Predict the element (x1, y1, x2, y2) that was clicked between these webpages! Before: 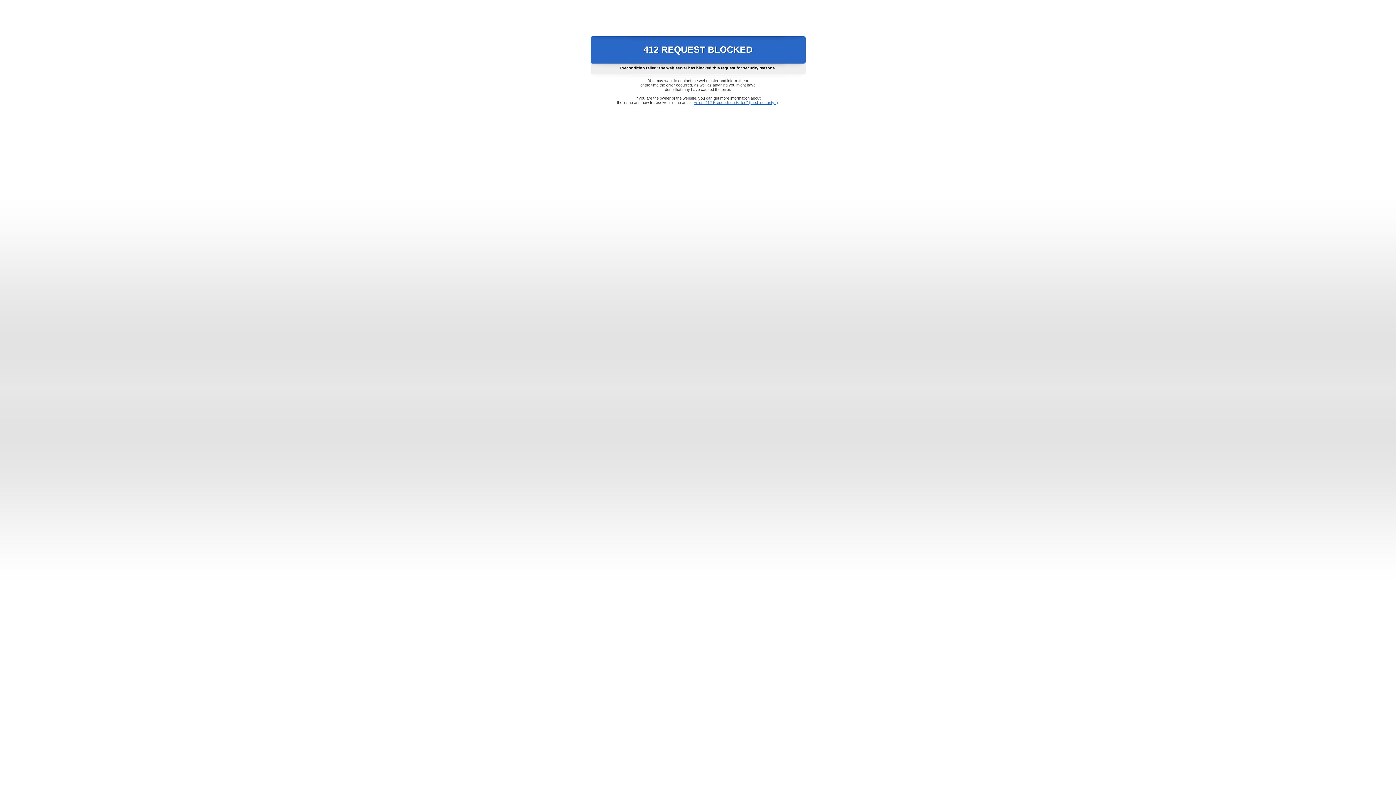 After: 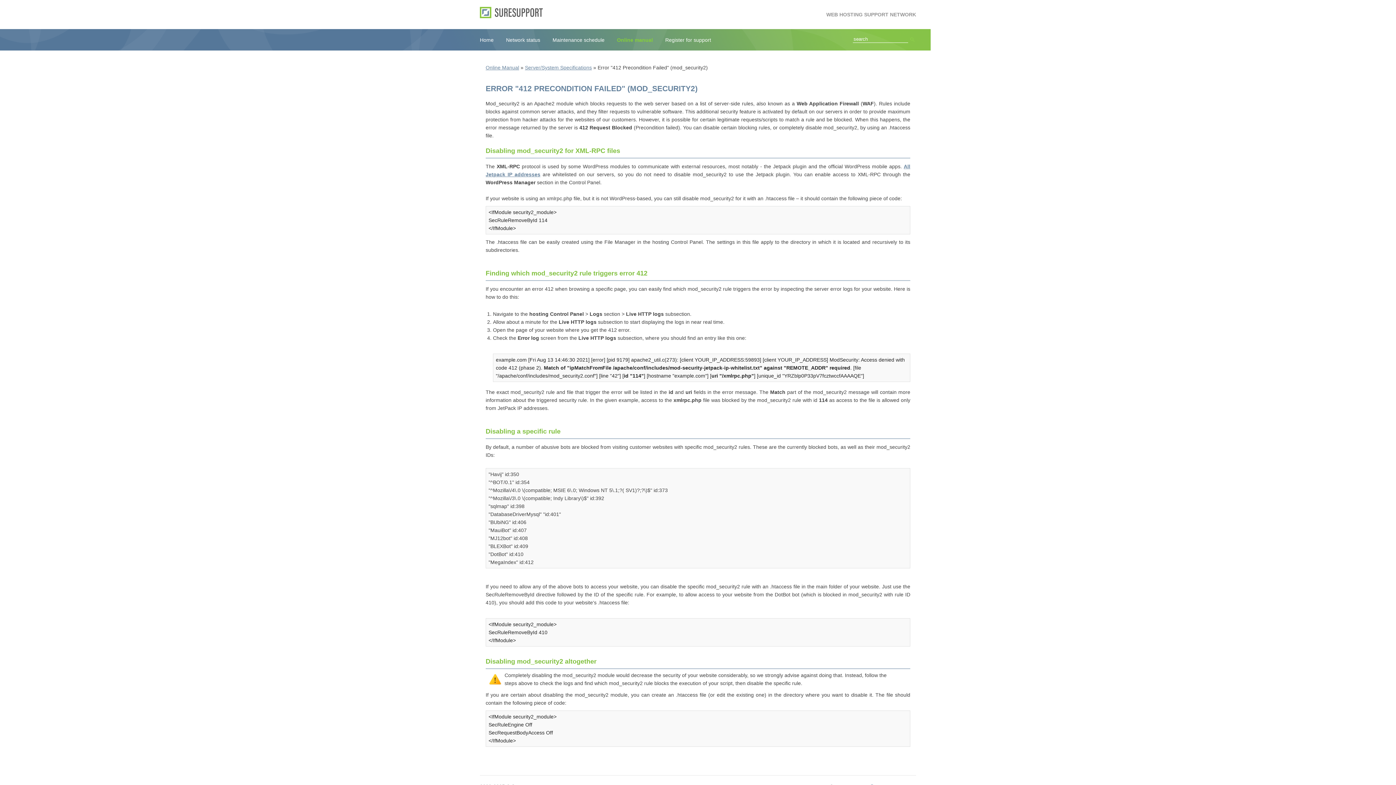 Action: label: Error "412 Precondition Failed" (mod_security2) bbox: (693, 100, 778, 104)